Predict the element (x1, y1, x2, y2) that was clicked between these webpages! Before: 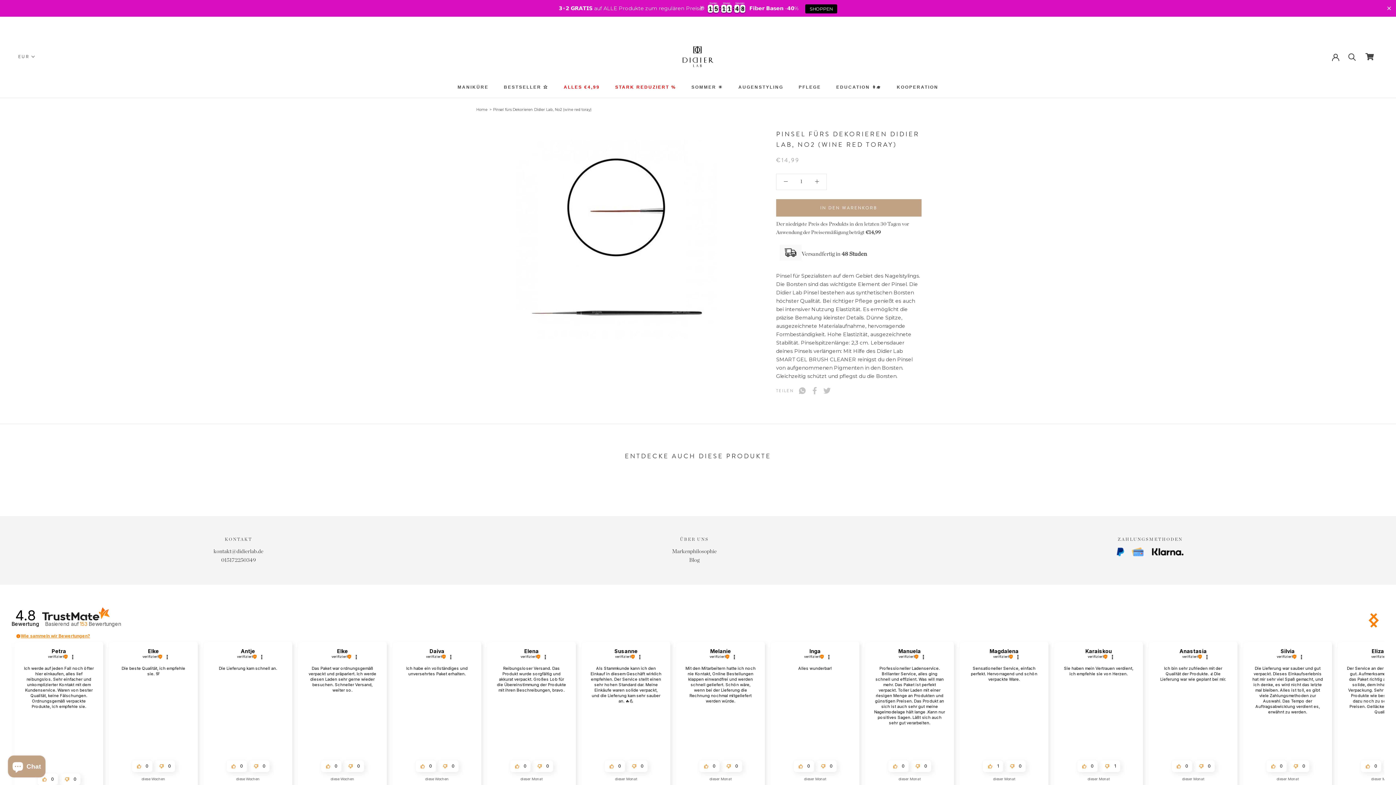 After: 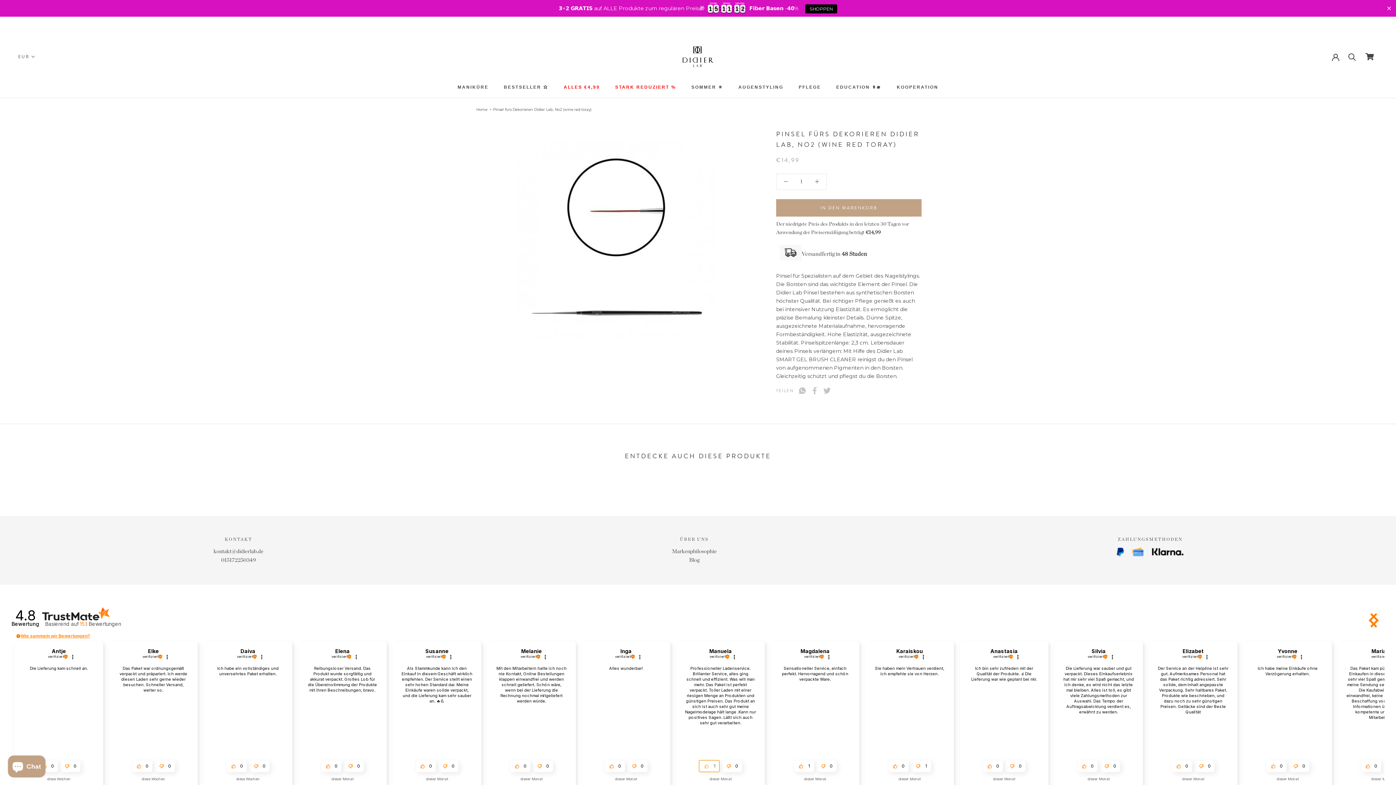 Action: label: 0 bbox: (982, 760, 1003, 772)